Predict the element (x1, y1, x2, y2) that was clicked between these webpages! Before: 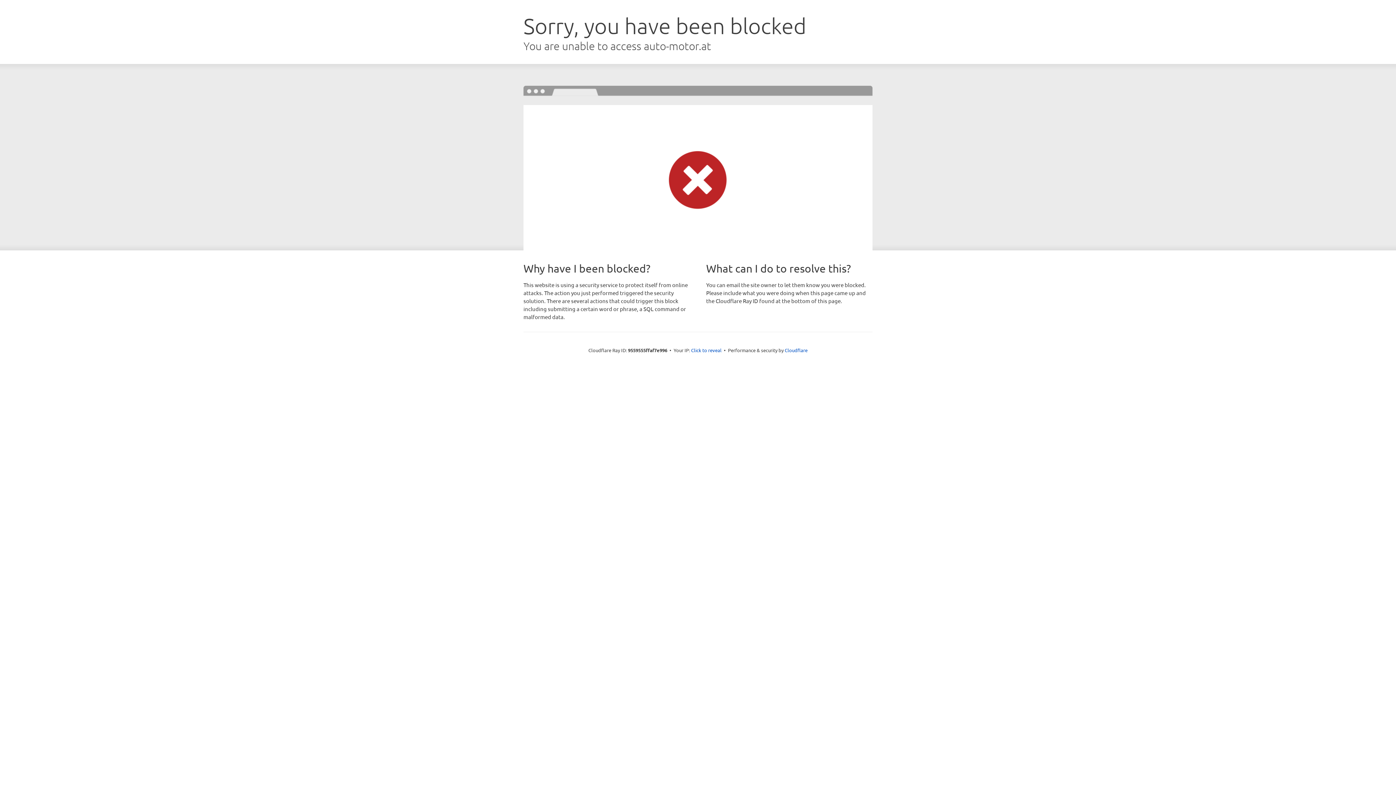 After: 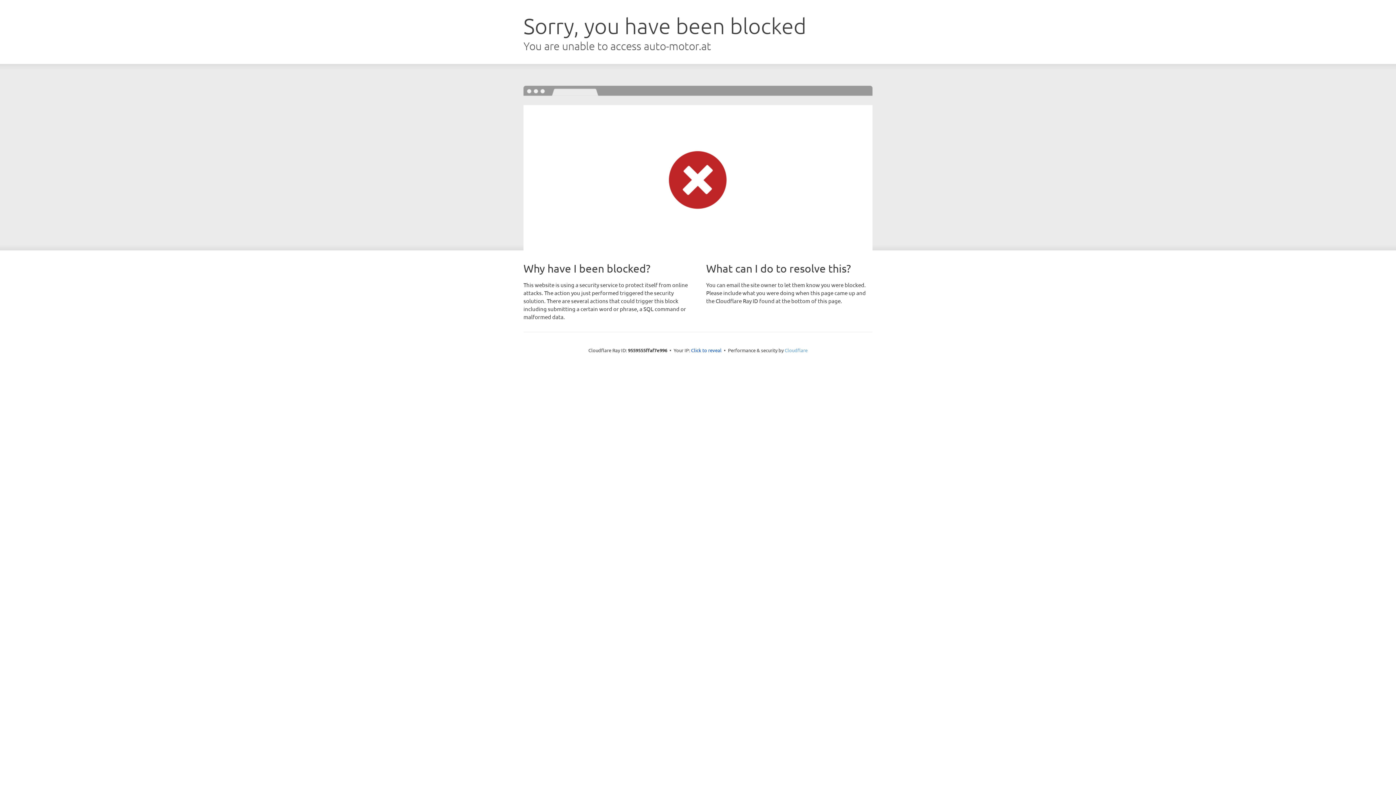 Action: bbox: (784, 347, 807, 353) label: Cloudflare